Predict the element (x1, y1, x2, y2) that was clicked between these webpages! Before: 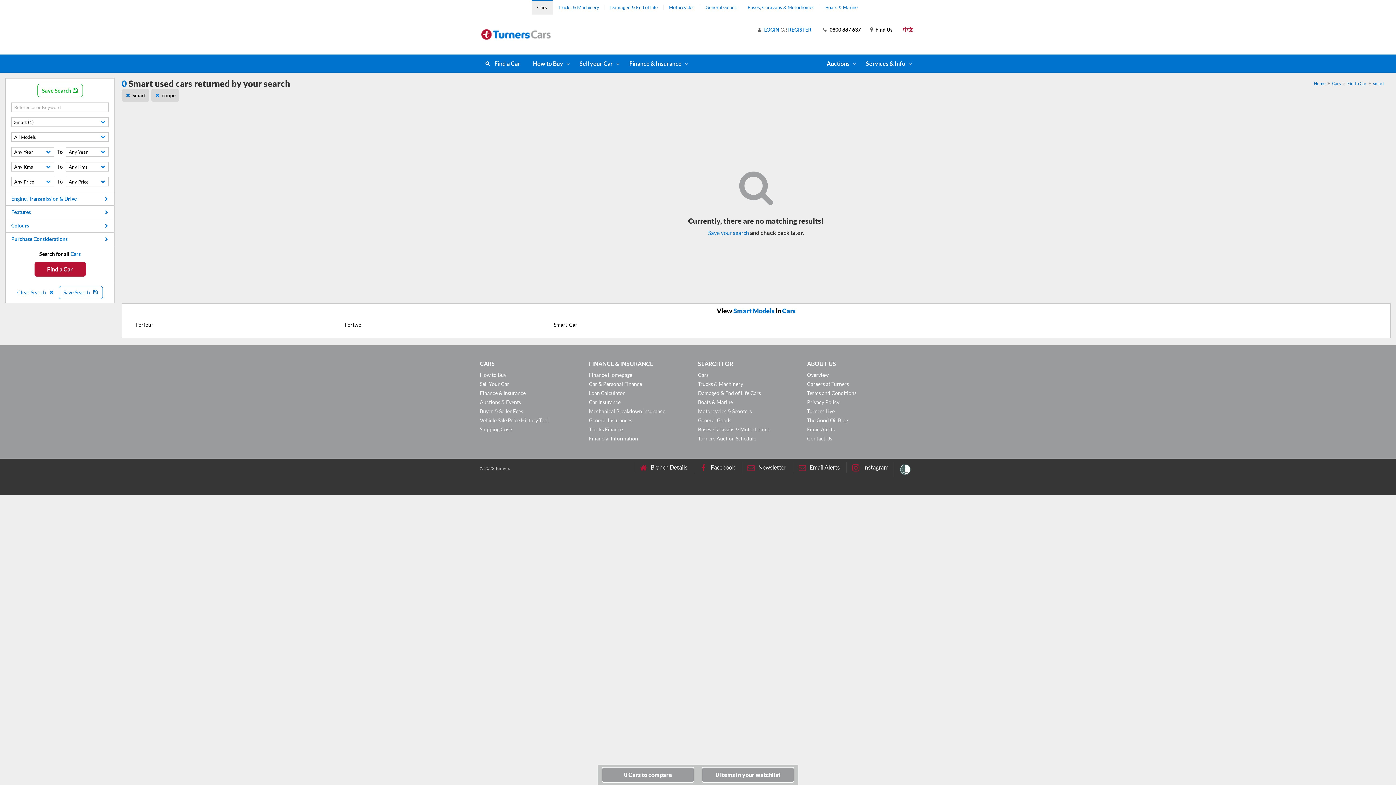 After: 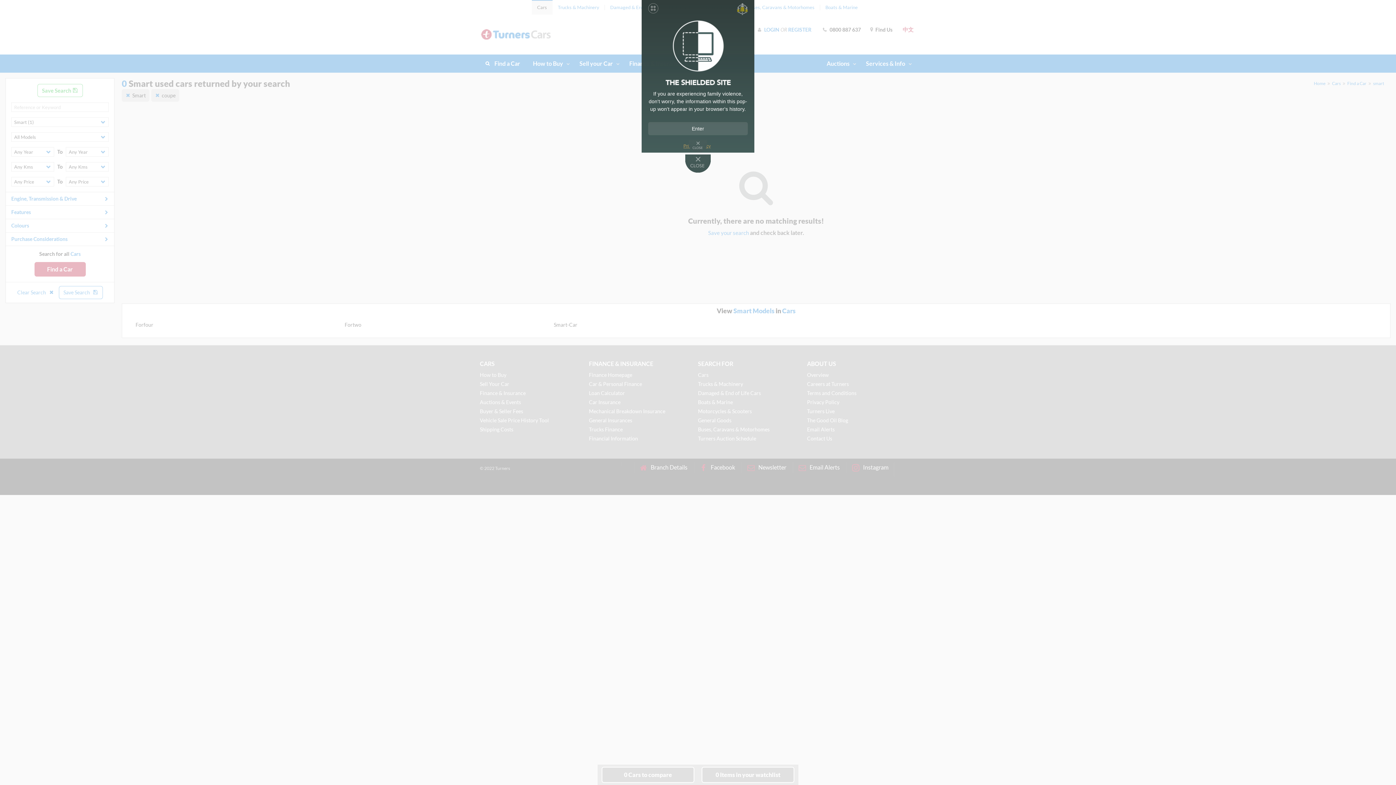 Action: bbox: (894, 462, 916, 477)